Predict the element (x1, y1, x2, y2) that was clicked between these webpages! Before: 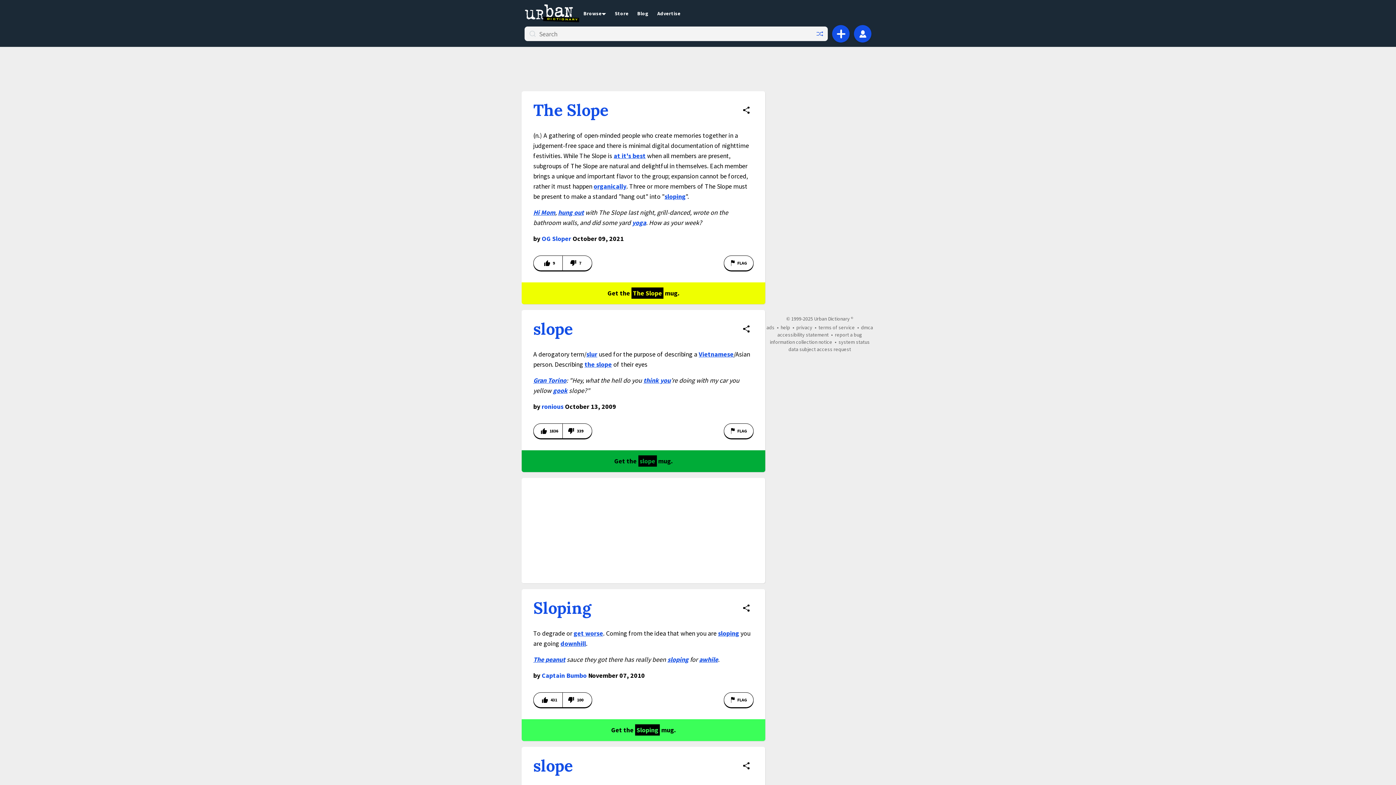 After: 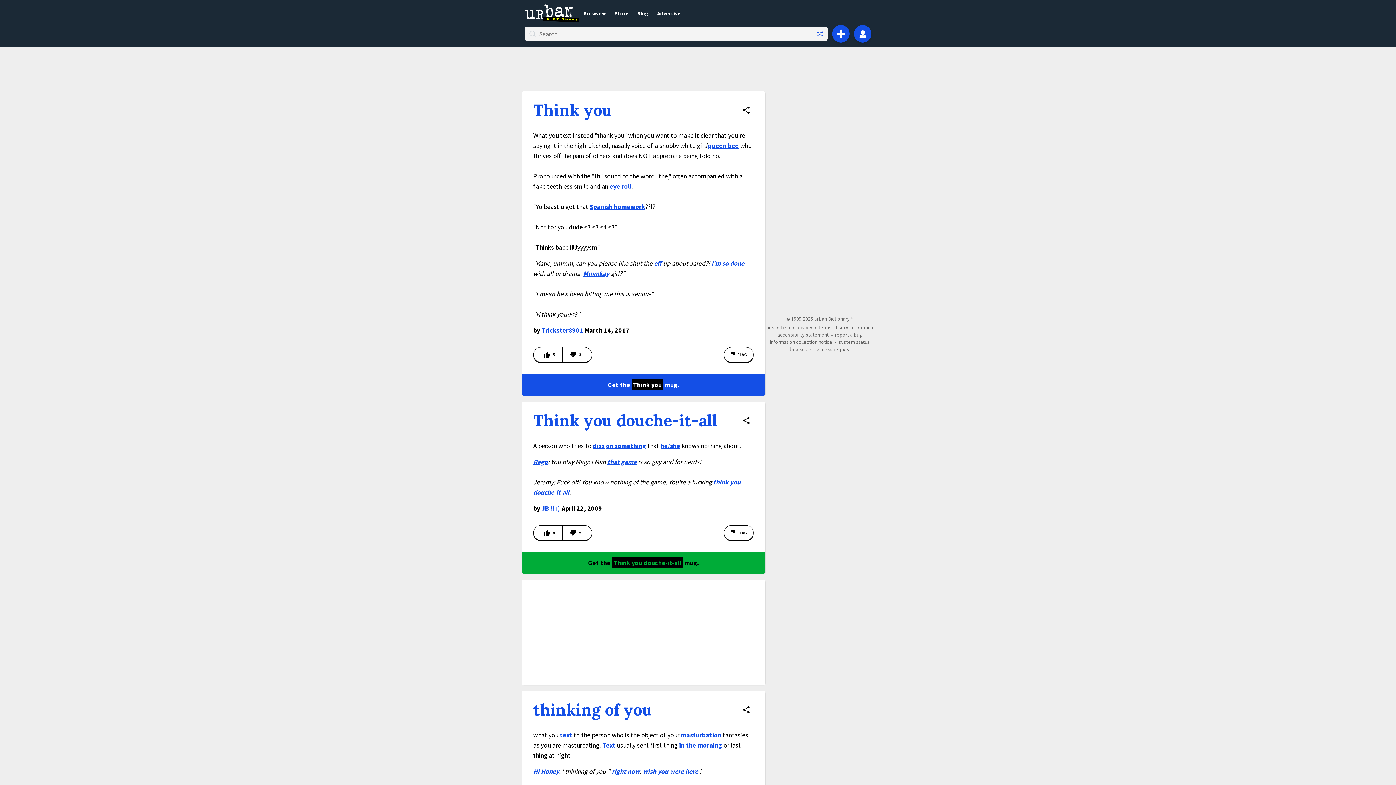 Action: bbox: (643, 376, 670, 384) label: think you